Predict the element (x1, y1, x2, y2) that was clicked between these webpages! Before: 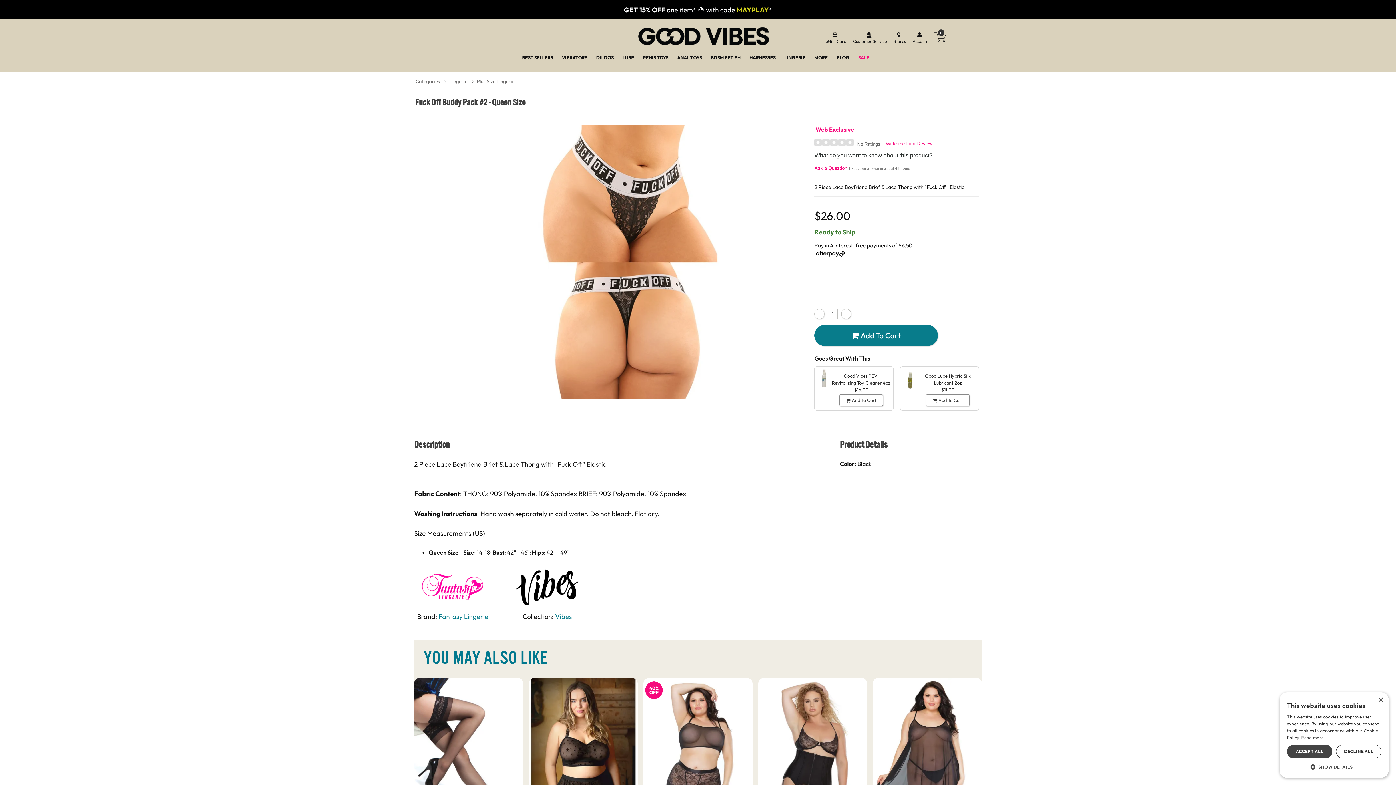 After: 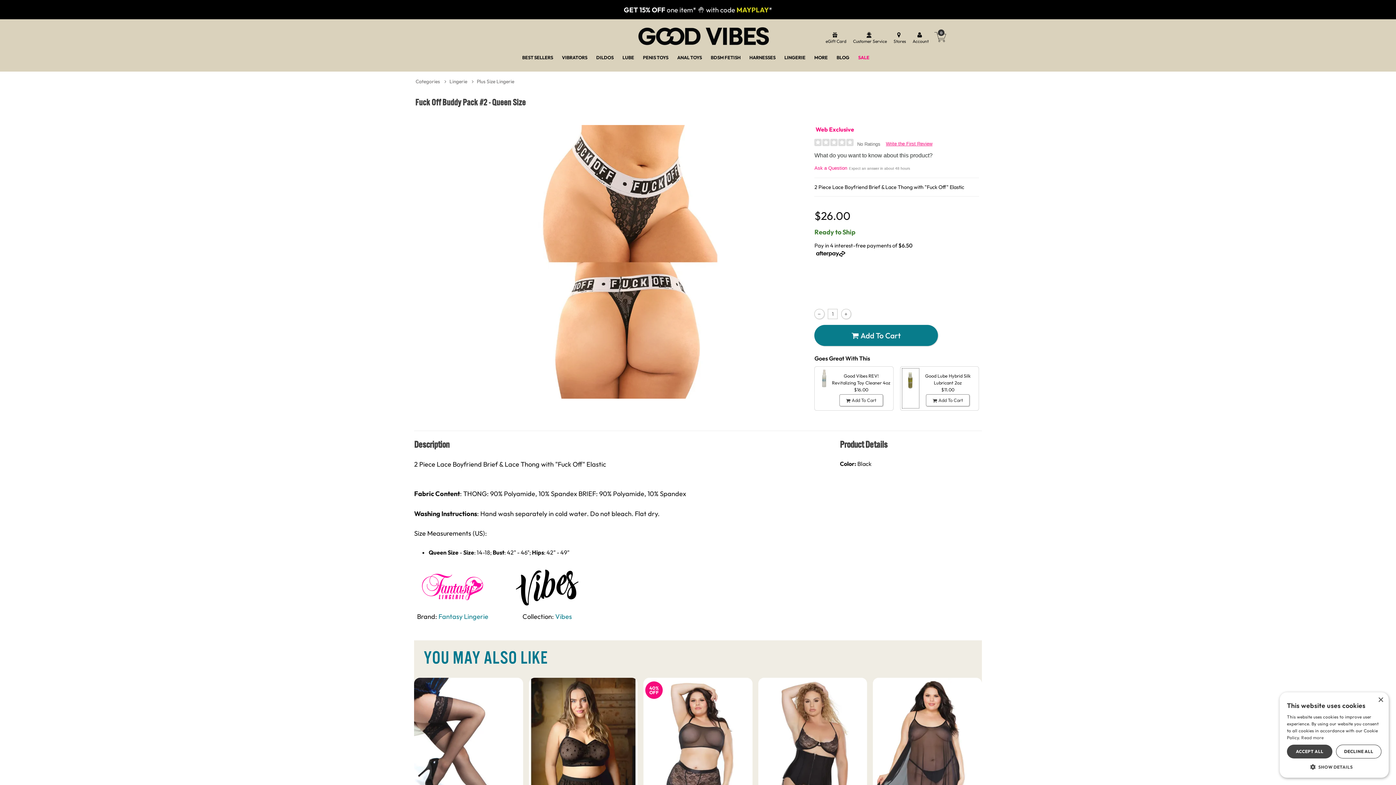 Action: bbox: (902, 368, 919, 408)